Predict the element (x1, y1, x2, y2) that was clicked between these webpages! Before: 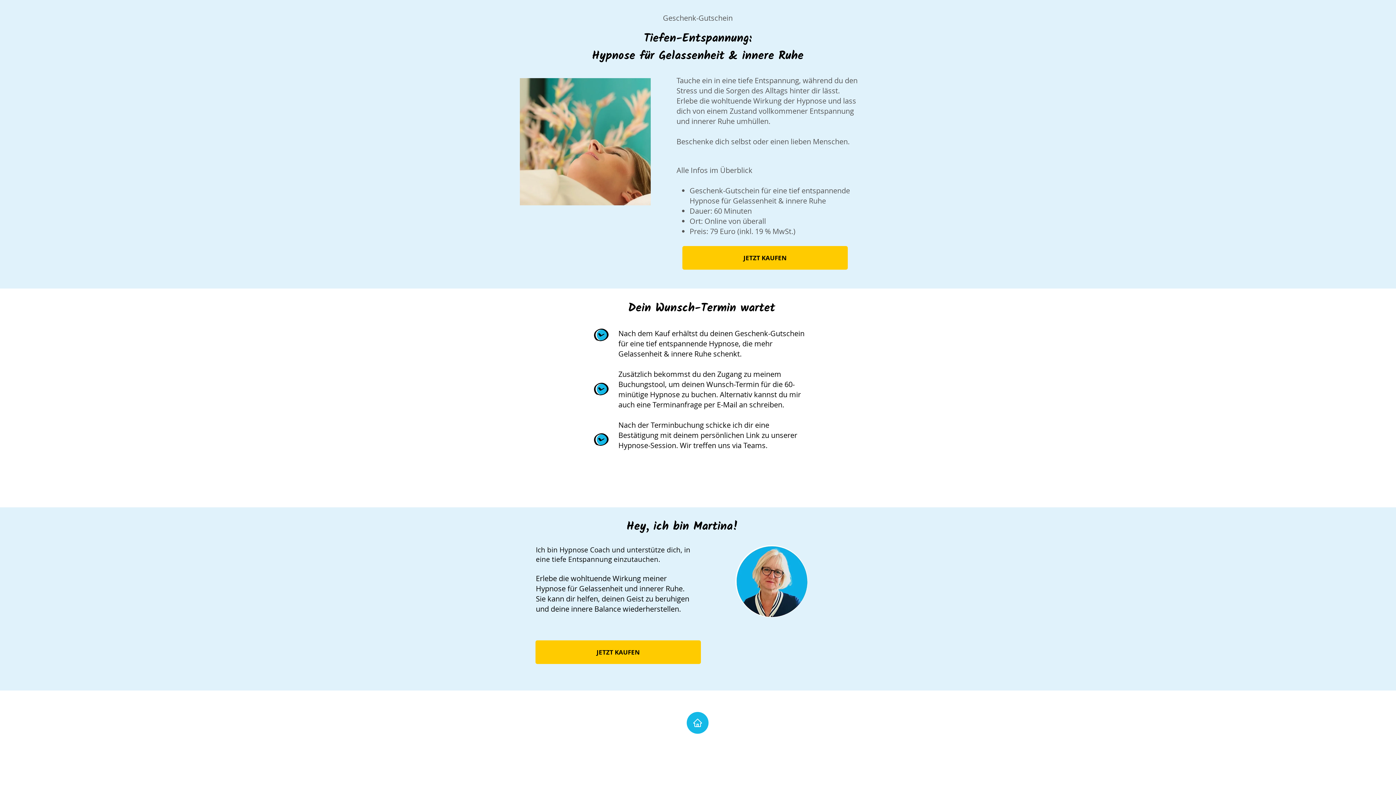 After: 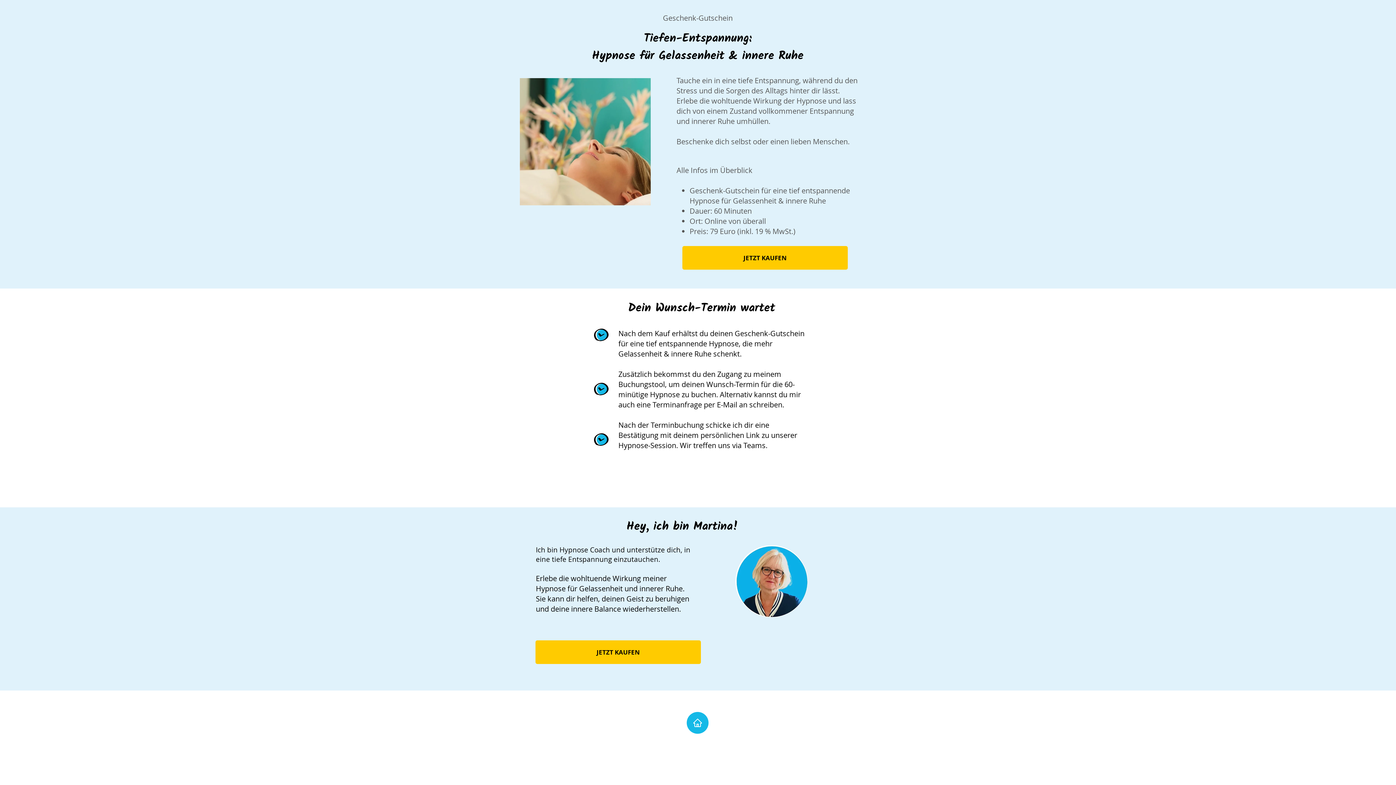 Action: label: E-Mail bbox: (717, 400, 737, 409)